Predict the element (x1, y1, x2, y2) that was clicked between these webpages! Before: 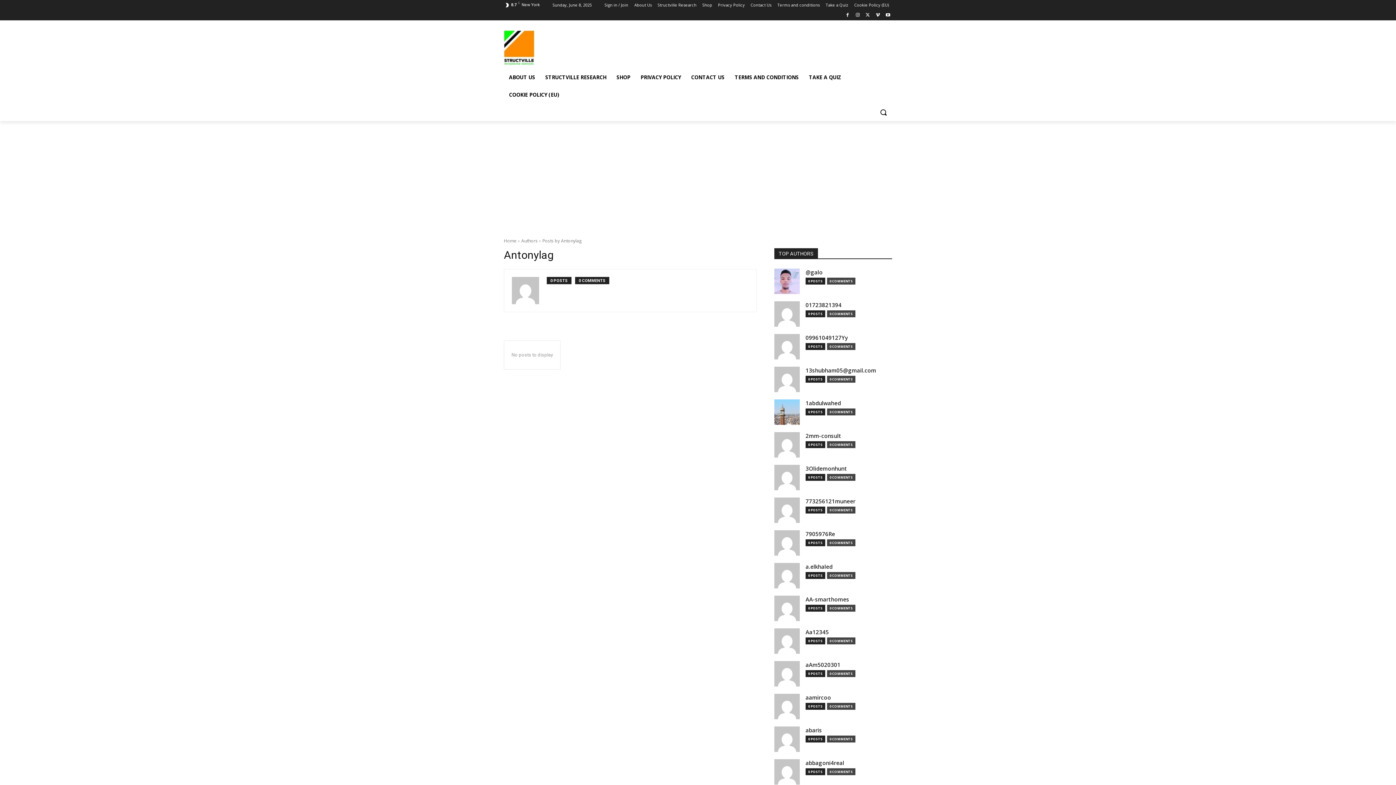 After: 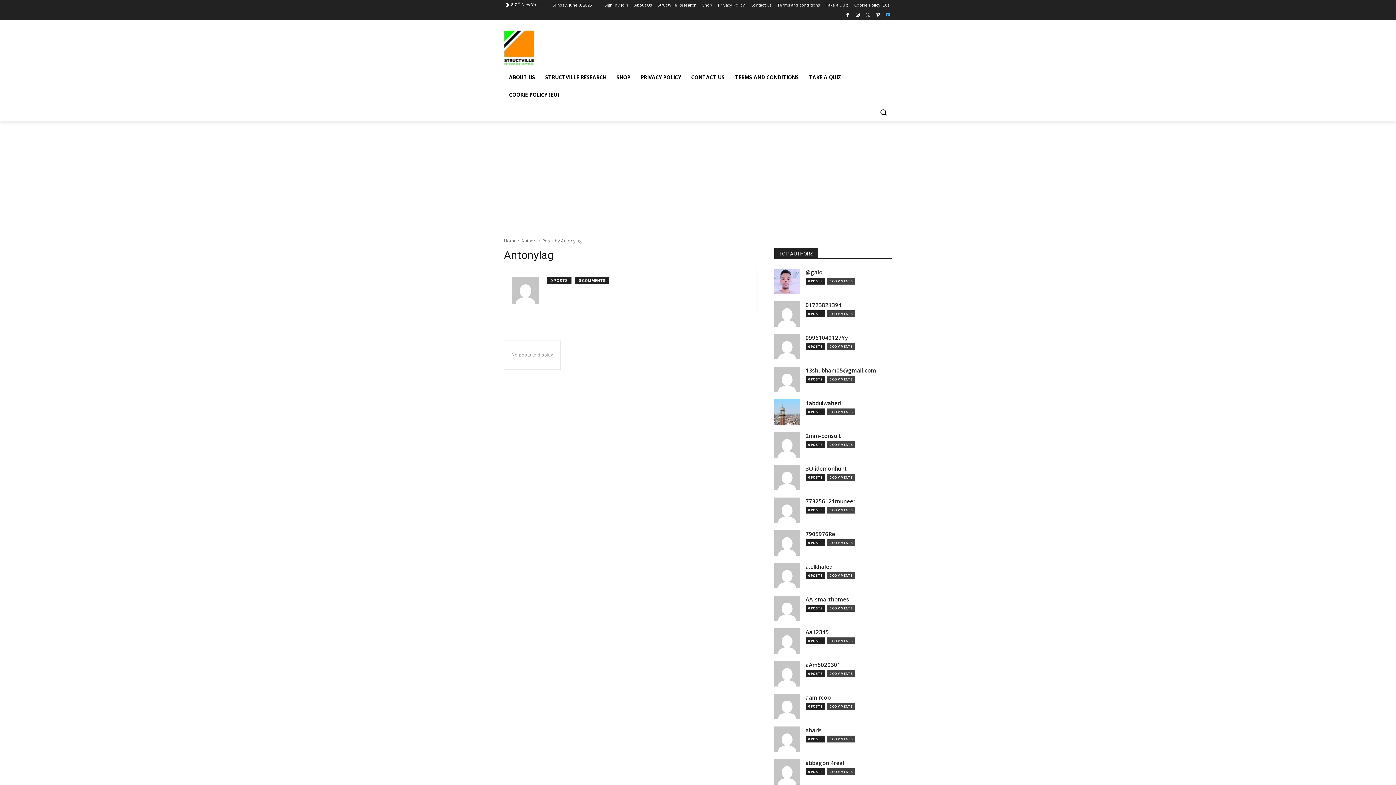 Action: bbox: (884, 11, 892, 19)